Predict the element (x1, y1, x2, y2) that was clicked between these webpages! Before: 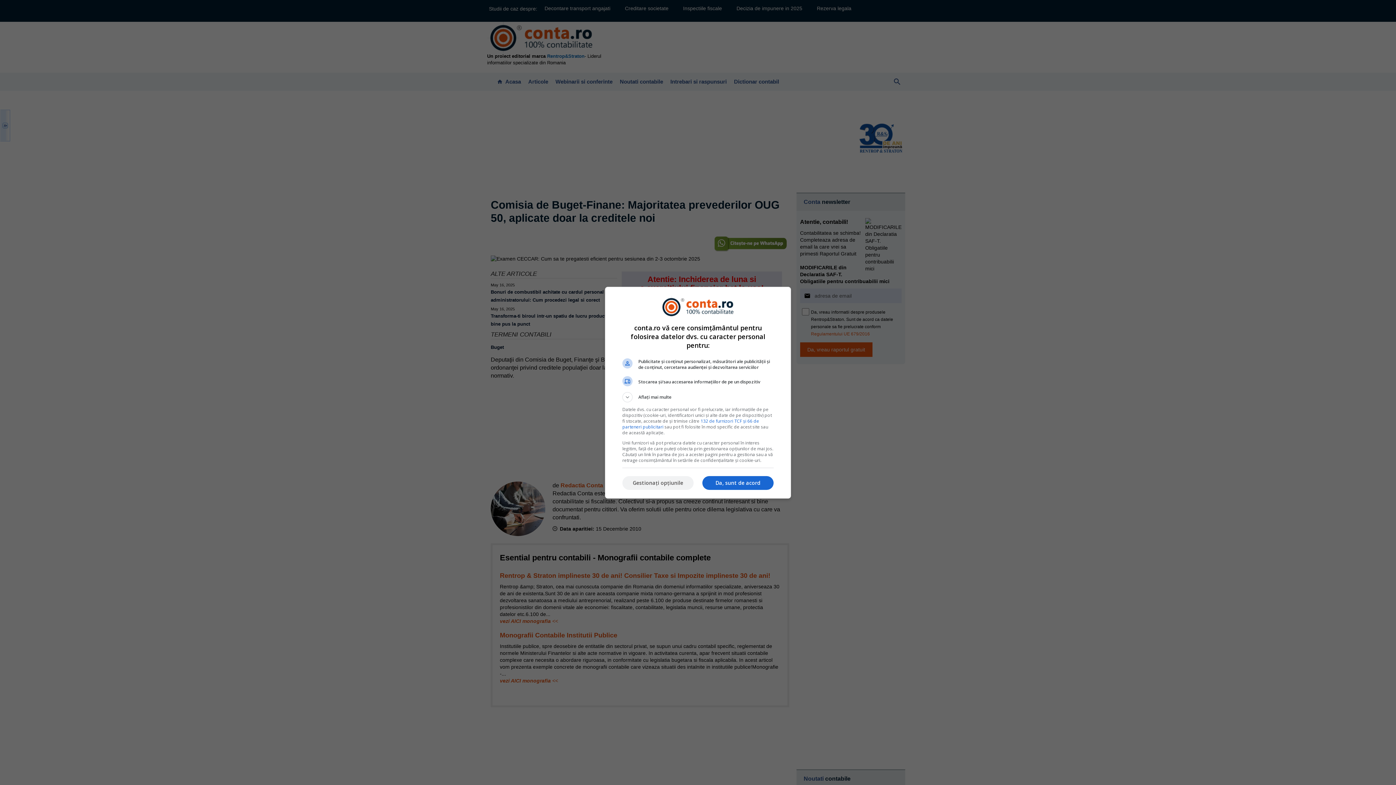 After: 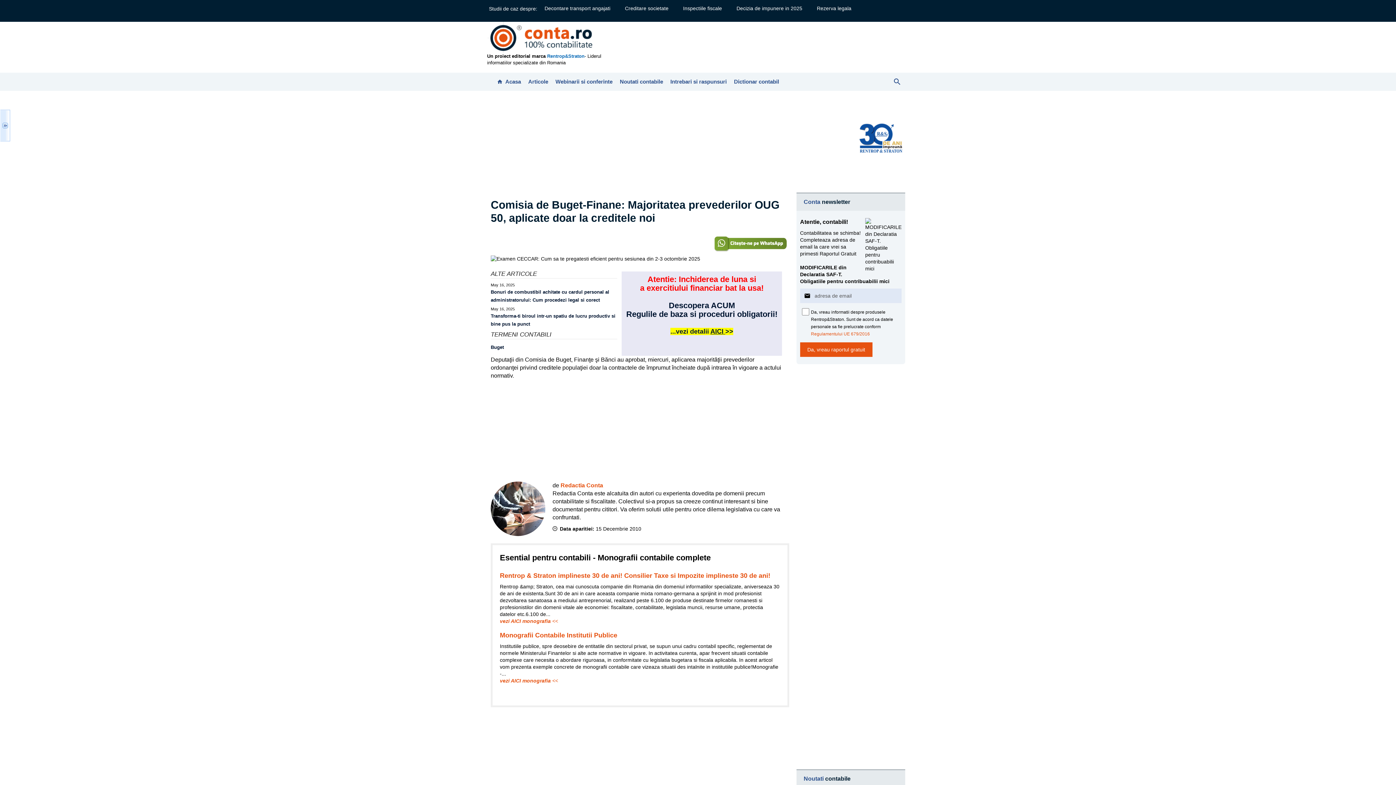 Action: label: Da, sunt de acord bbox: (702, 476, 773, 490)